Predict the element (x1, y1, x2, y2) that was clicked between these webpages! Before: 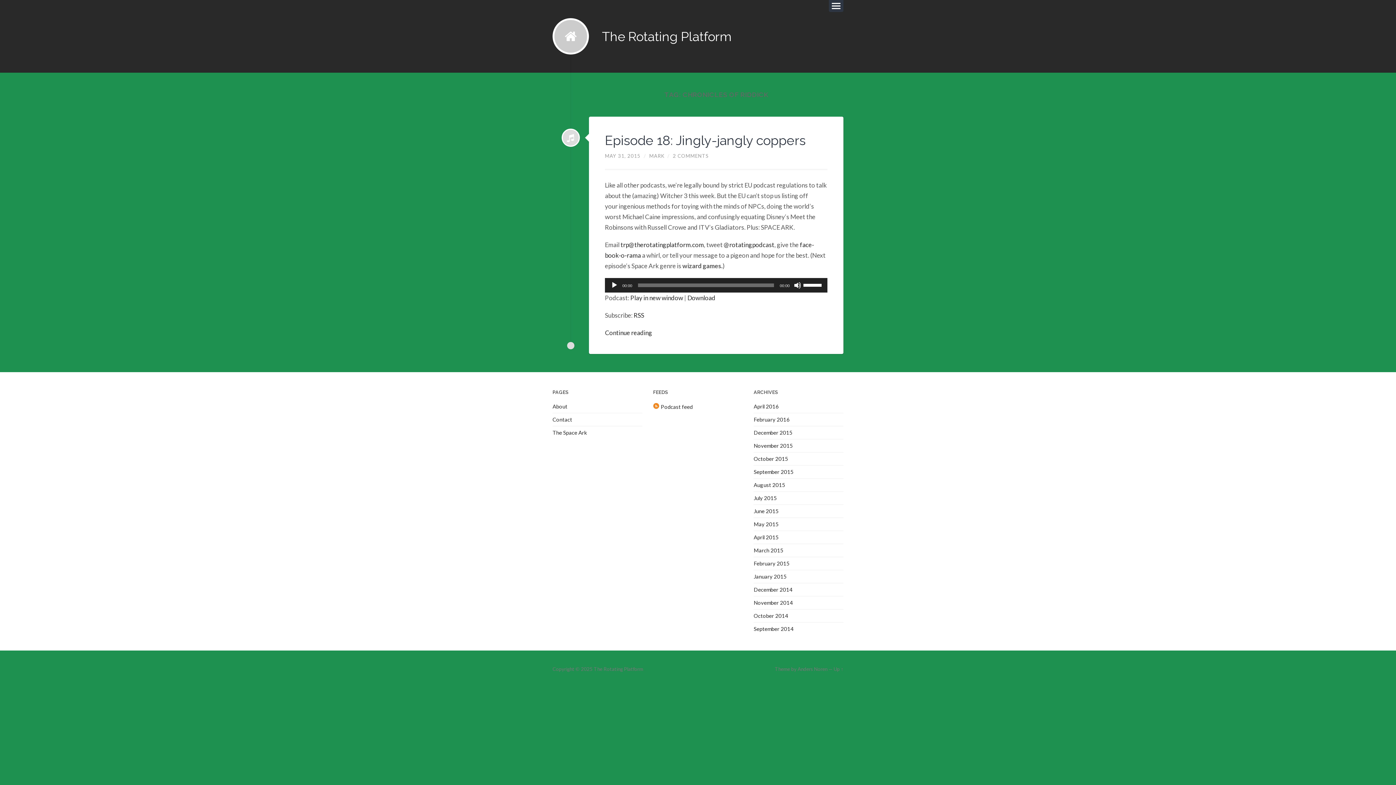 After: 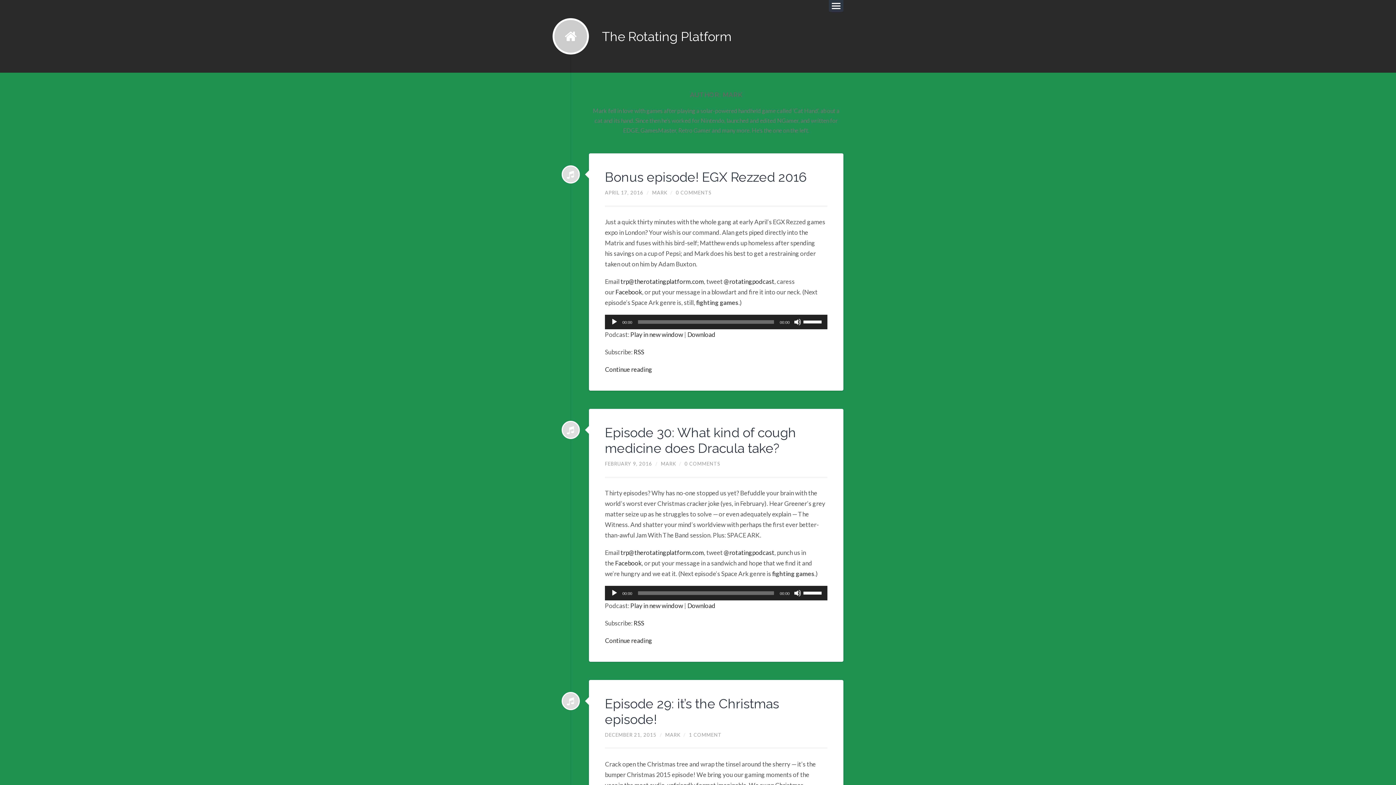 Action: bbox: (649, 153, 664, 158) label: MARK